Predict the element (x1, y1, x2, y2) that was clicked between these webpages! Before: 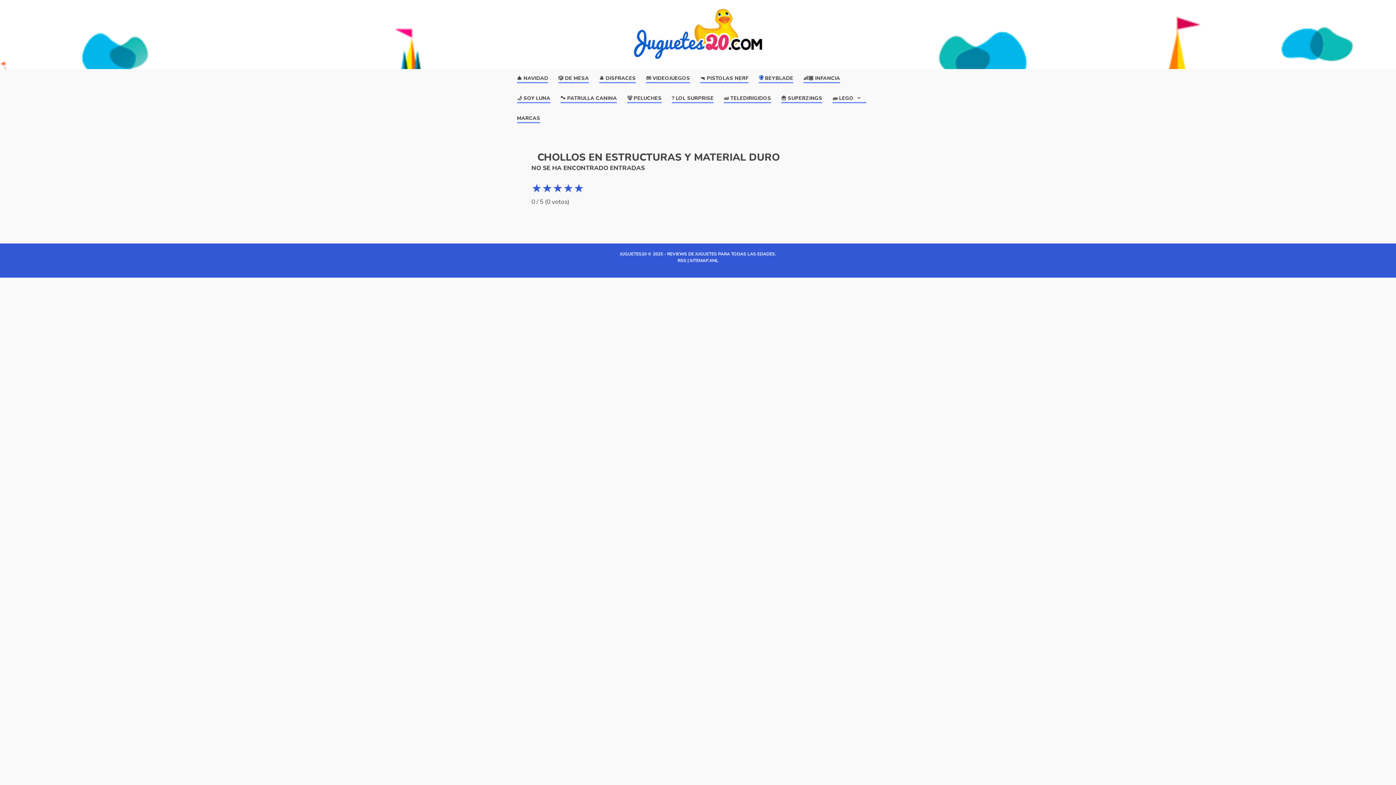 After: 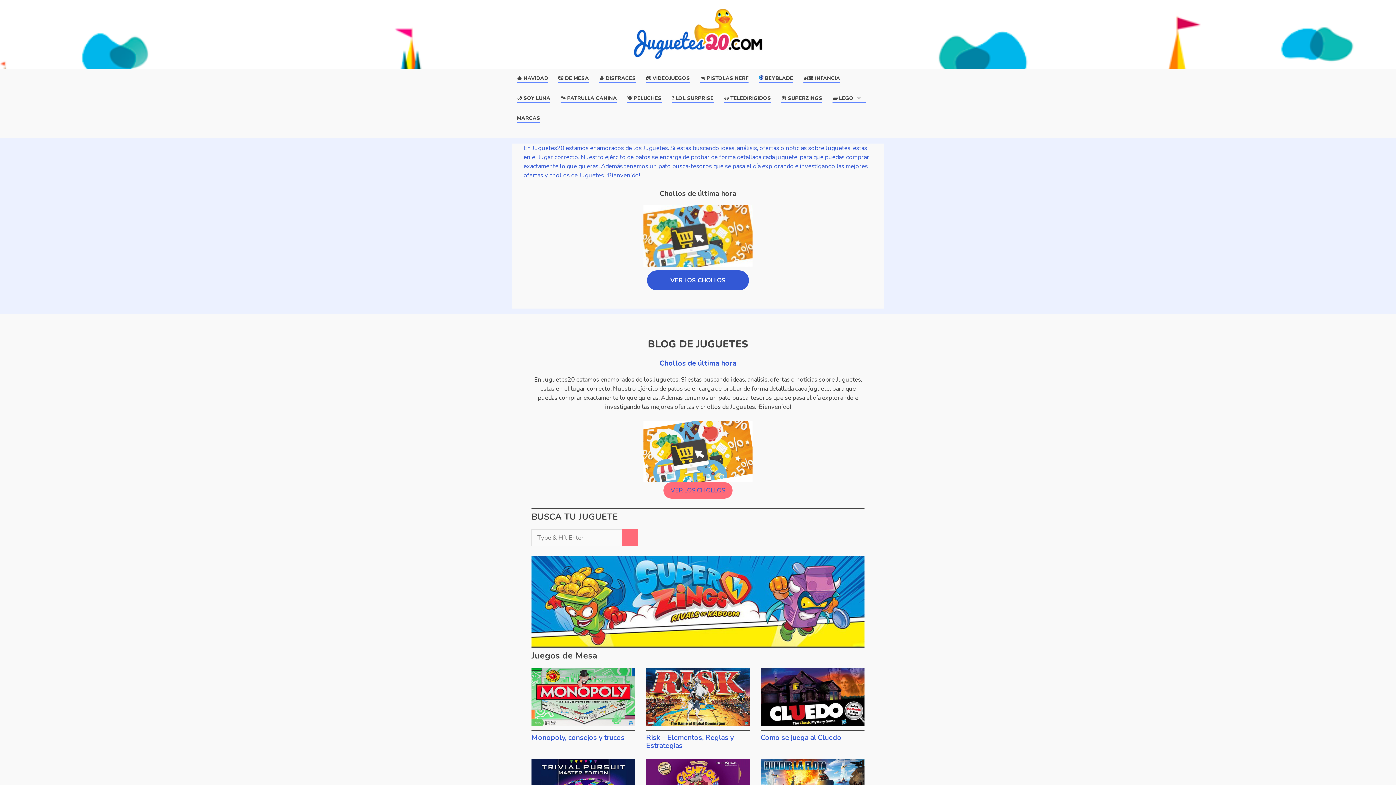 Action: bbox: (632, 29, 763, 38)